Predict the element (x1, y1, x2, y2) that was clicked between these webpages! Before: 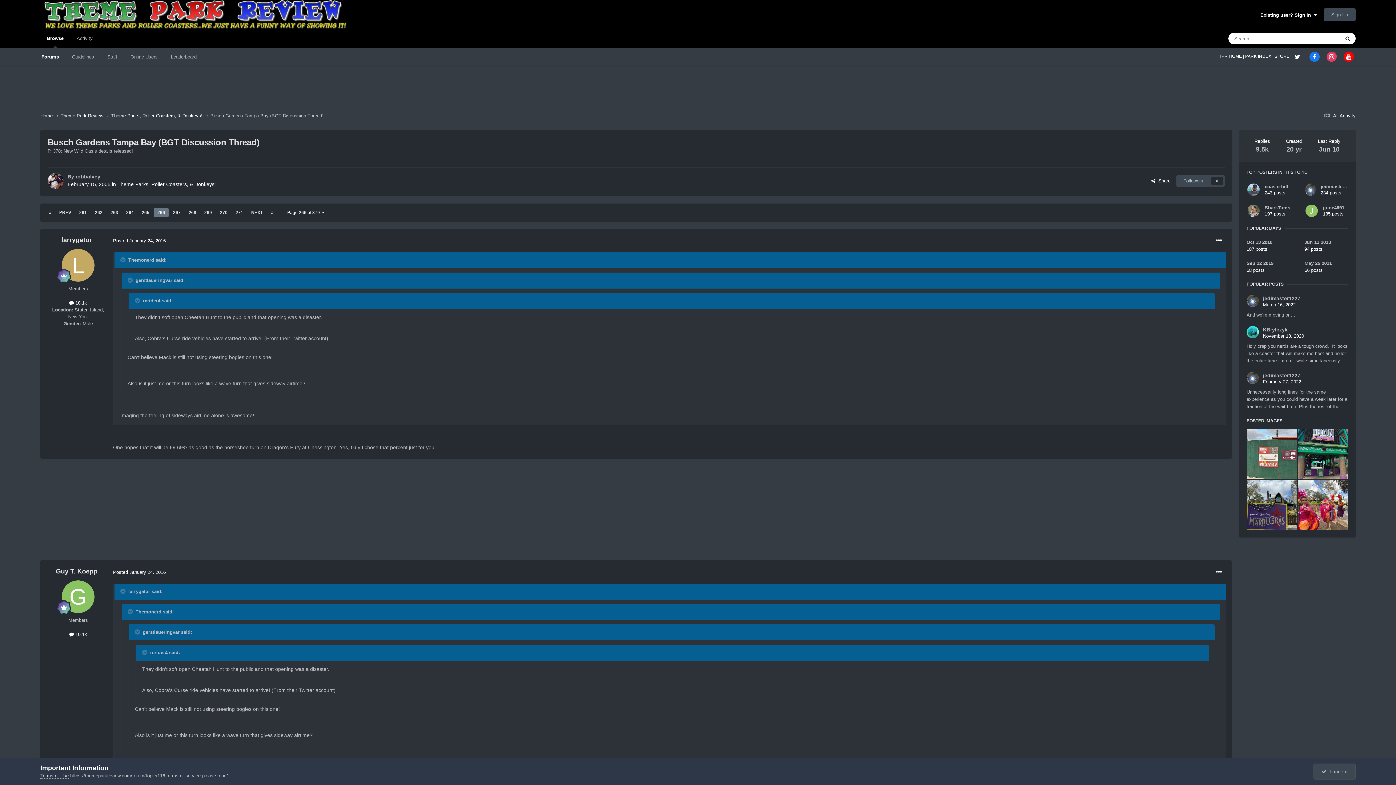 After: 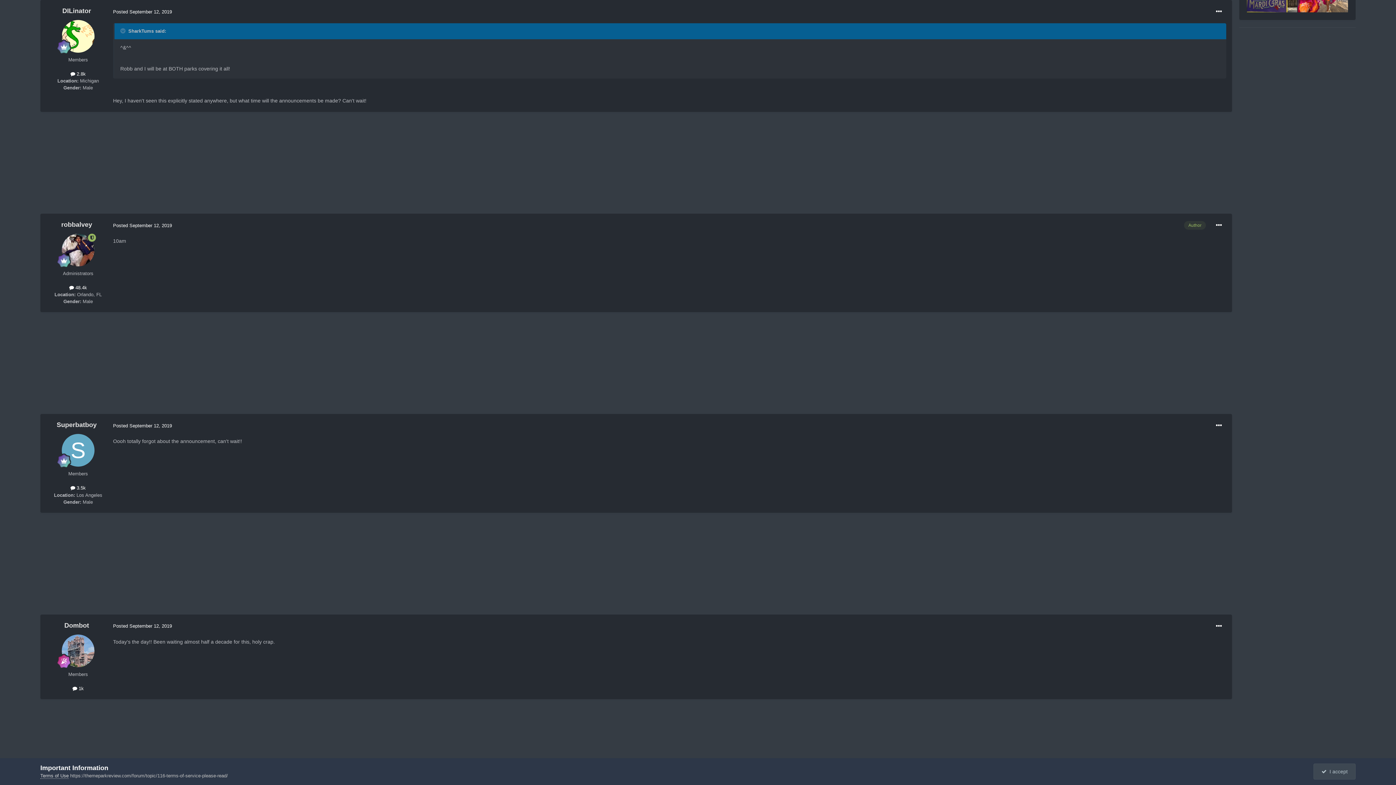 Action: label: Sep 12 2019

68 posts bbox: (1246, 260, 1290, 273)